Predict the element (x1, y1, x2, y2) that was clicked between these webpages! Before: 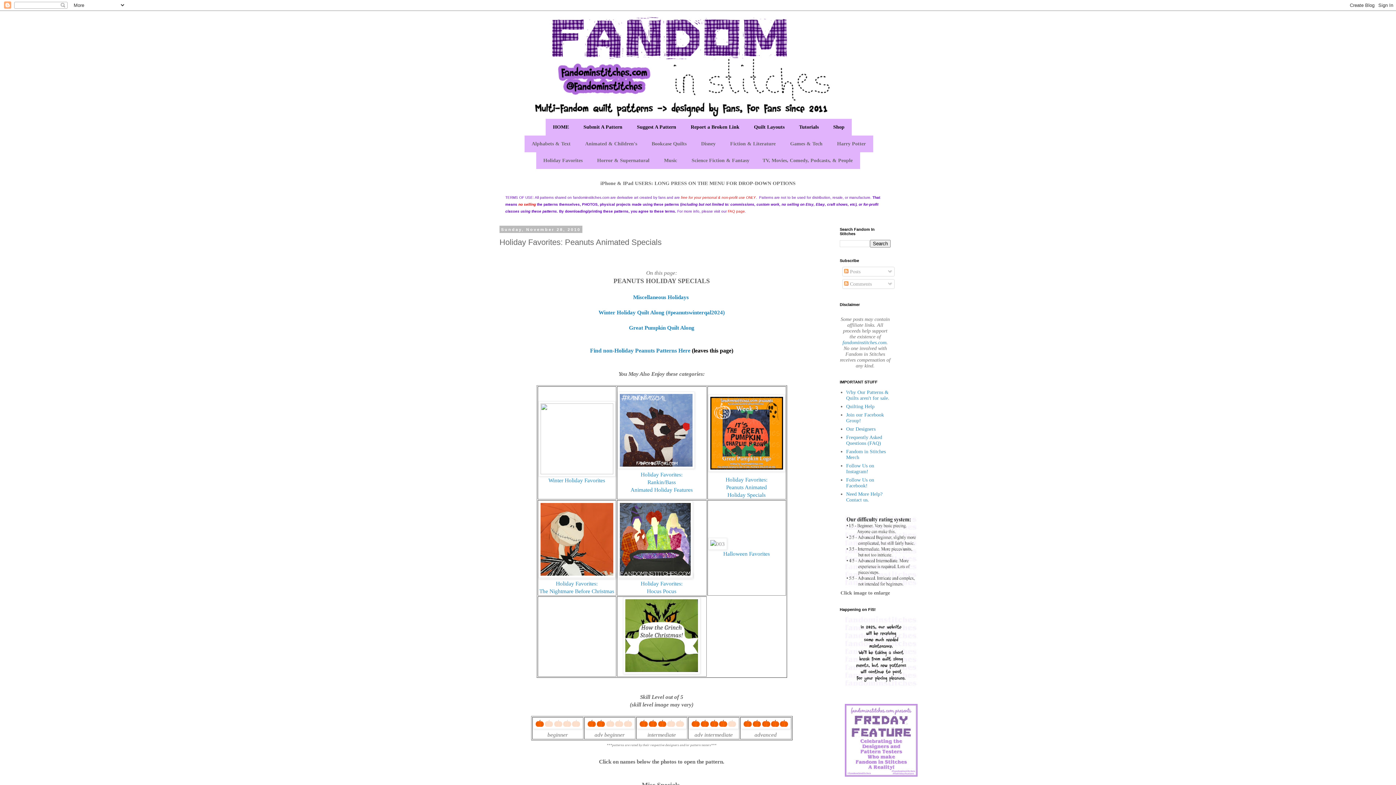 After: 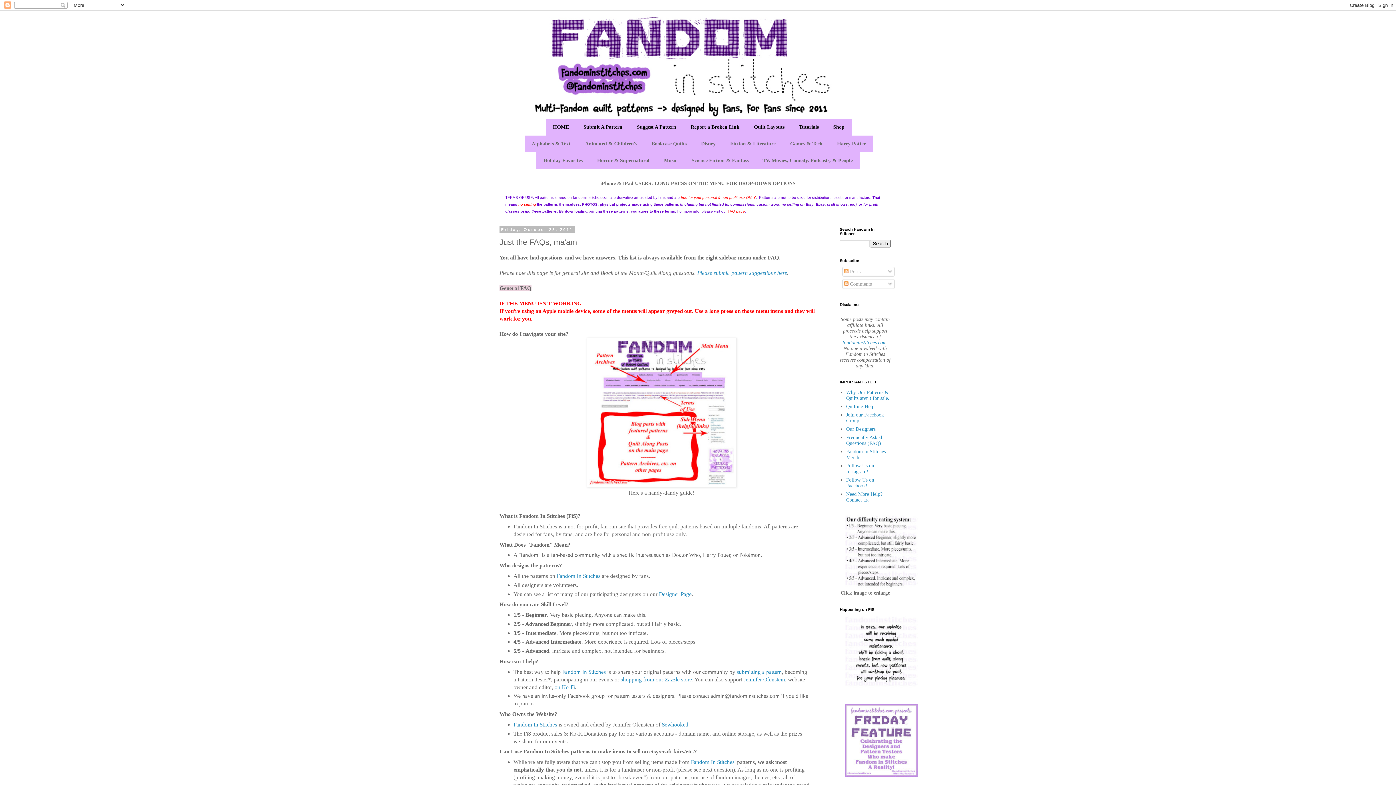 Action: bbox: (846, 434, 882, 446) label: Frequently Asked Questions (FAQ)